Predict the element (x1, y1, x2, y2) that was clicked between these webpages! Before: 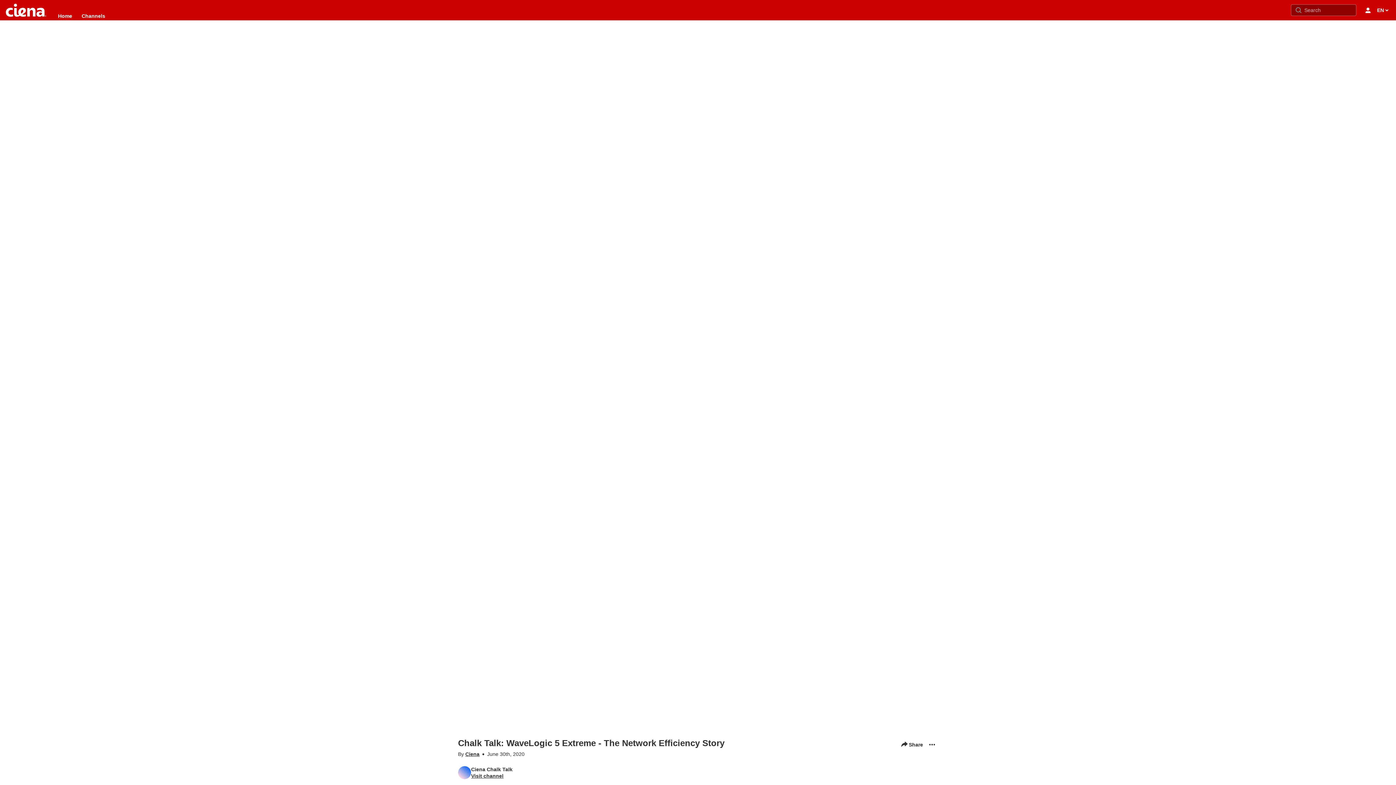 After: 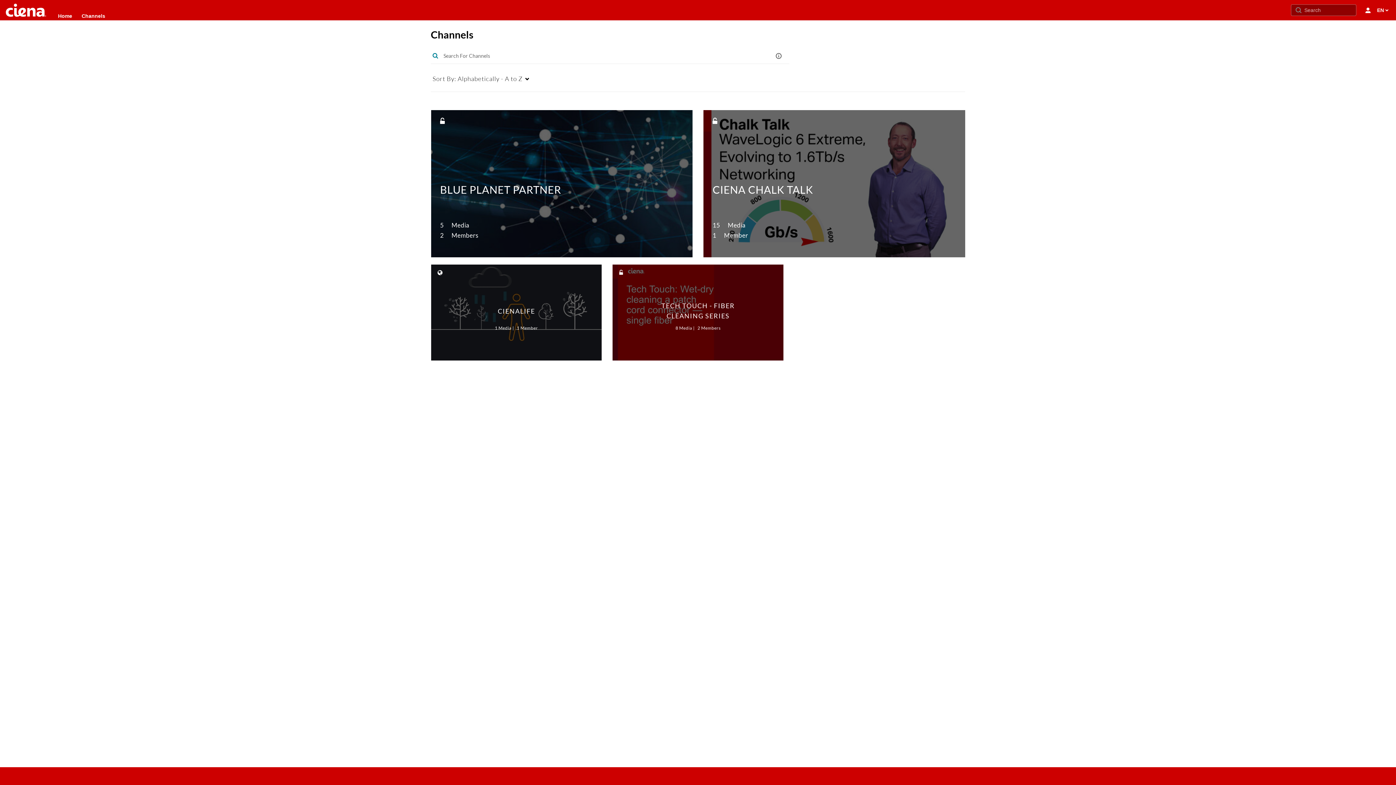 Action: bbox: (81, 10, 105, 21) label: Channels